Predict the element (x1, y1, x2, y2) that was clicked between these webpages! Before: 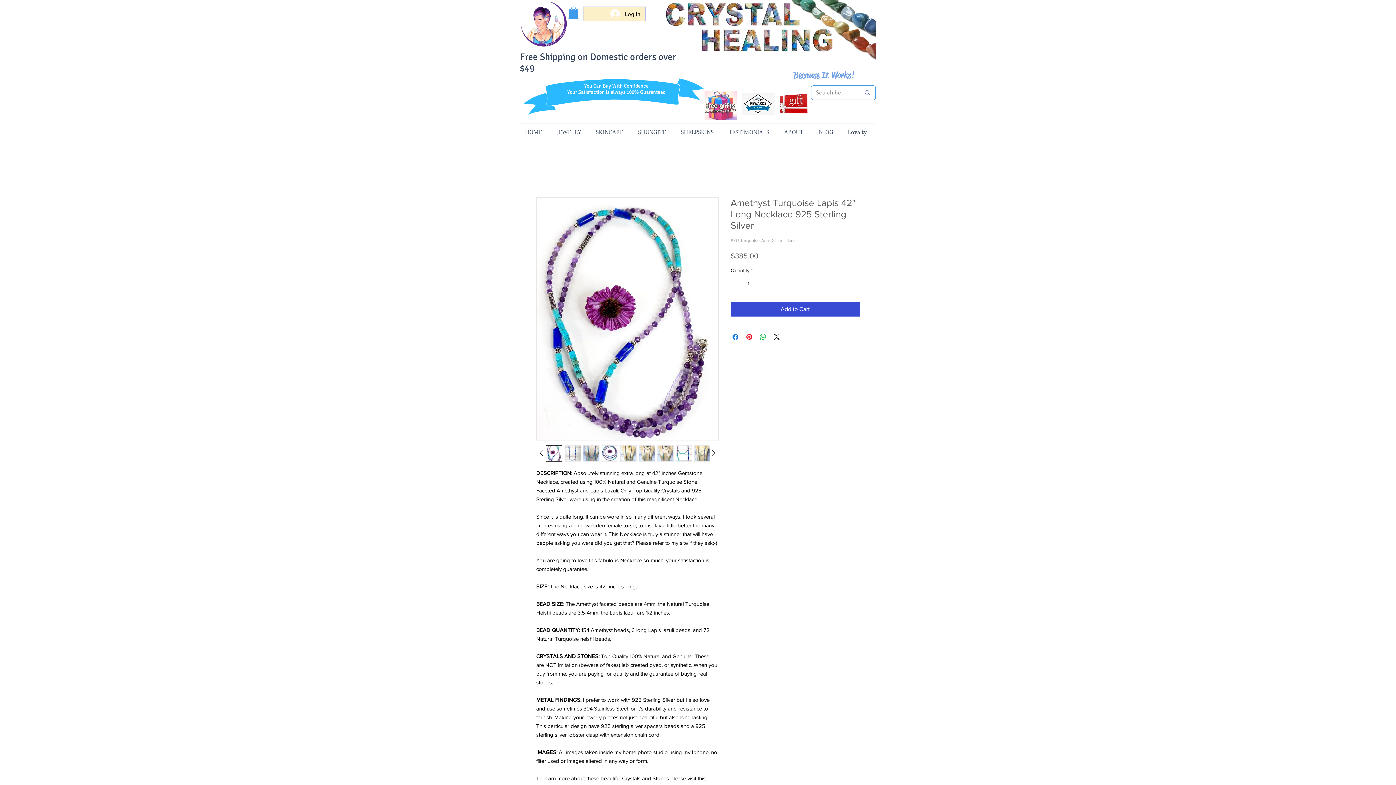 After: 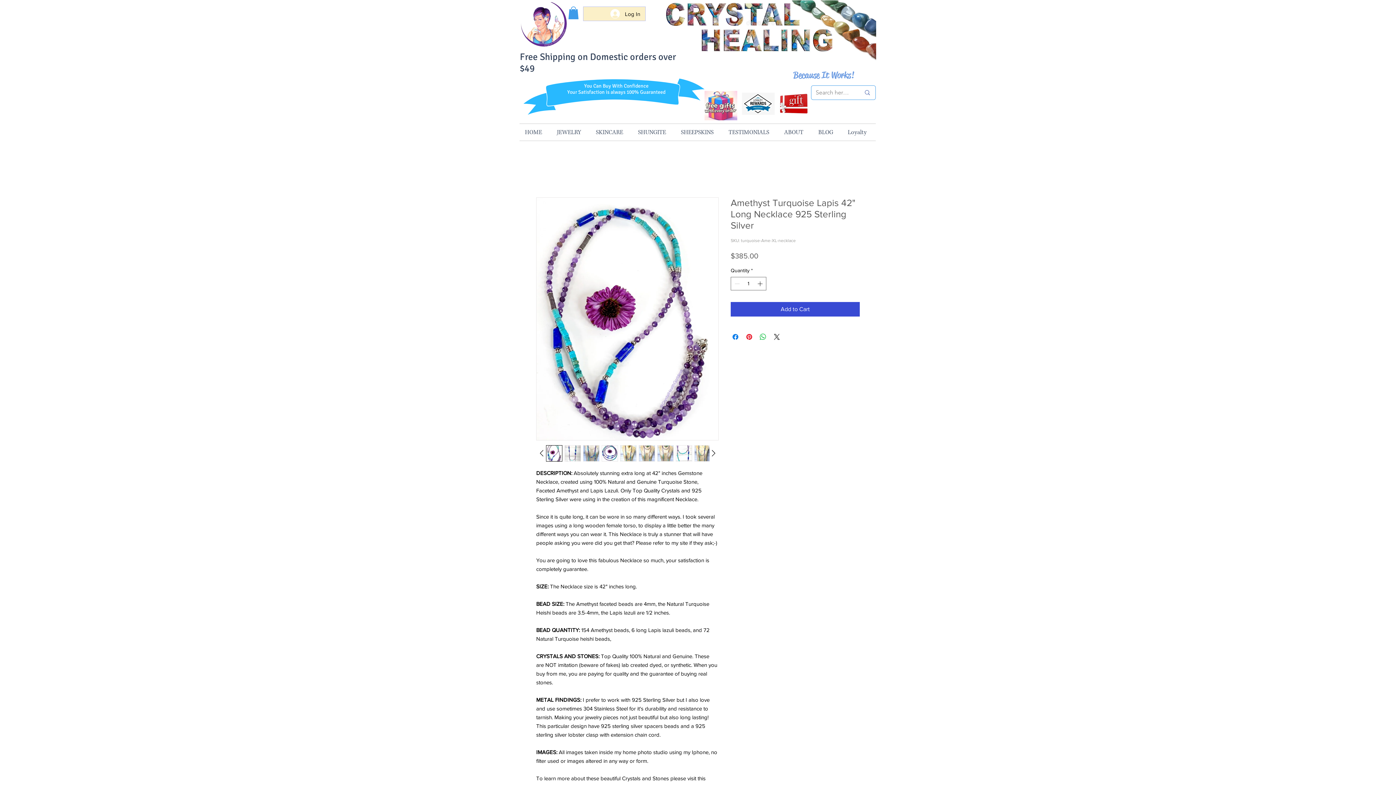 Action: bbox: (583, 445, 599, 461)